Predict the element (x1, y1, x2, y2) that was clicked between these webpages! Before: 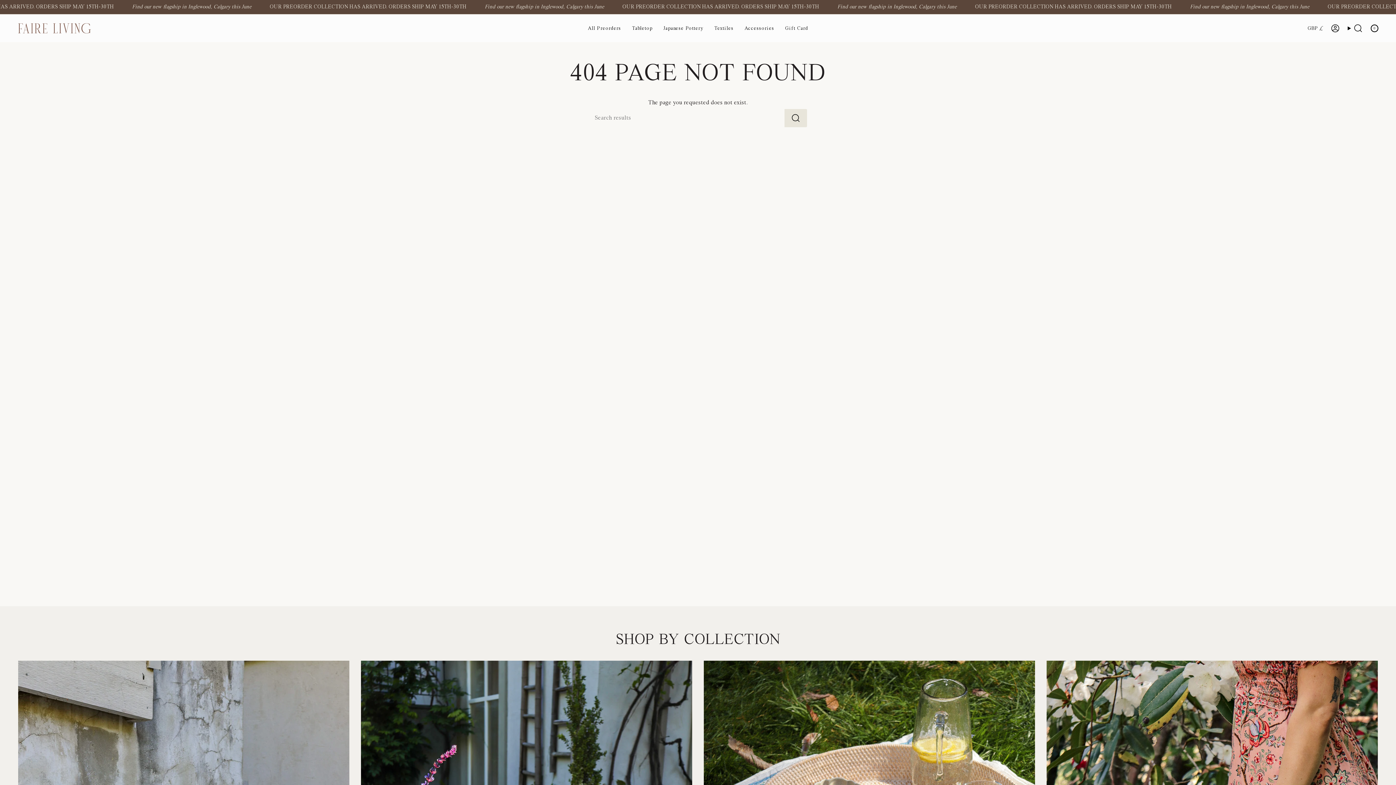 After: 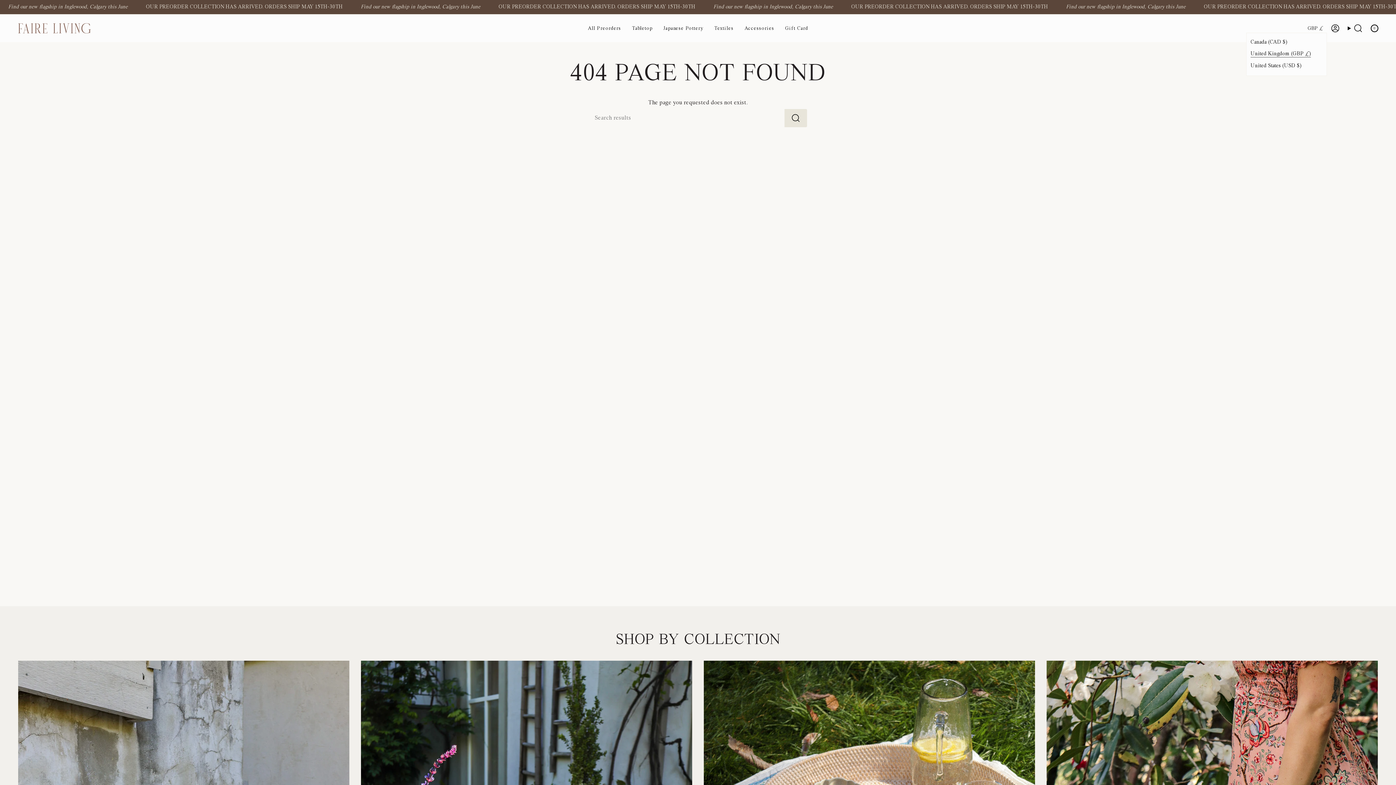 Action: bbox: (1304, 24, 1327, 32) label: GBP £